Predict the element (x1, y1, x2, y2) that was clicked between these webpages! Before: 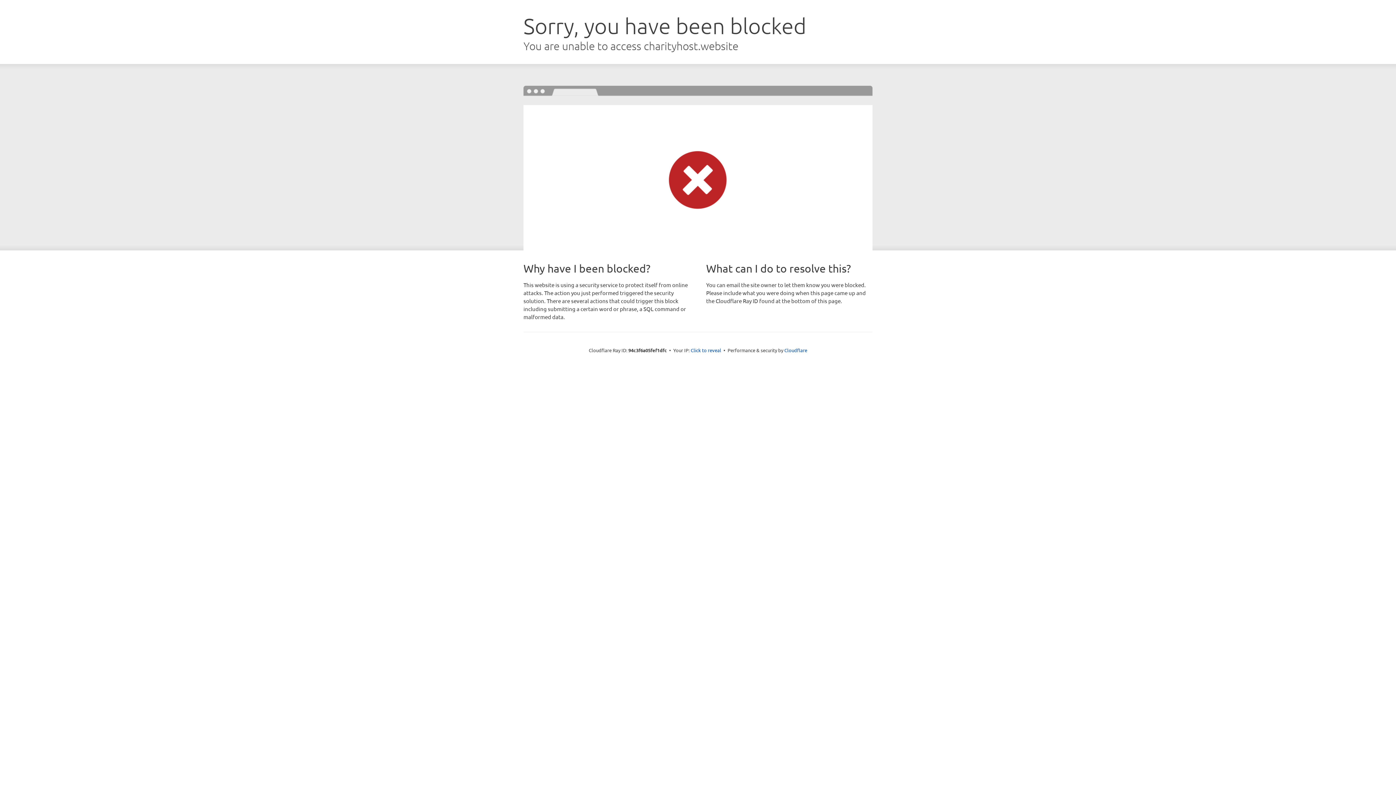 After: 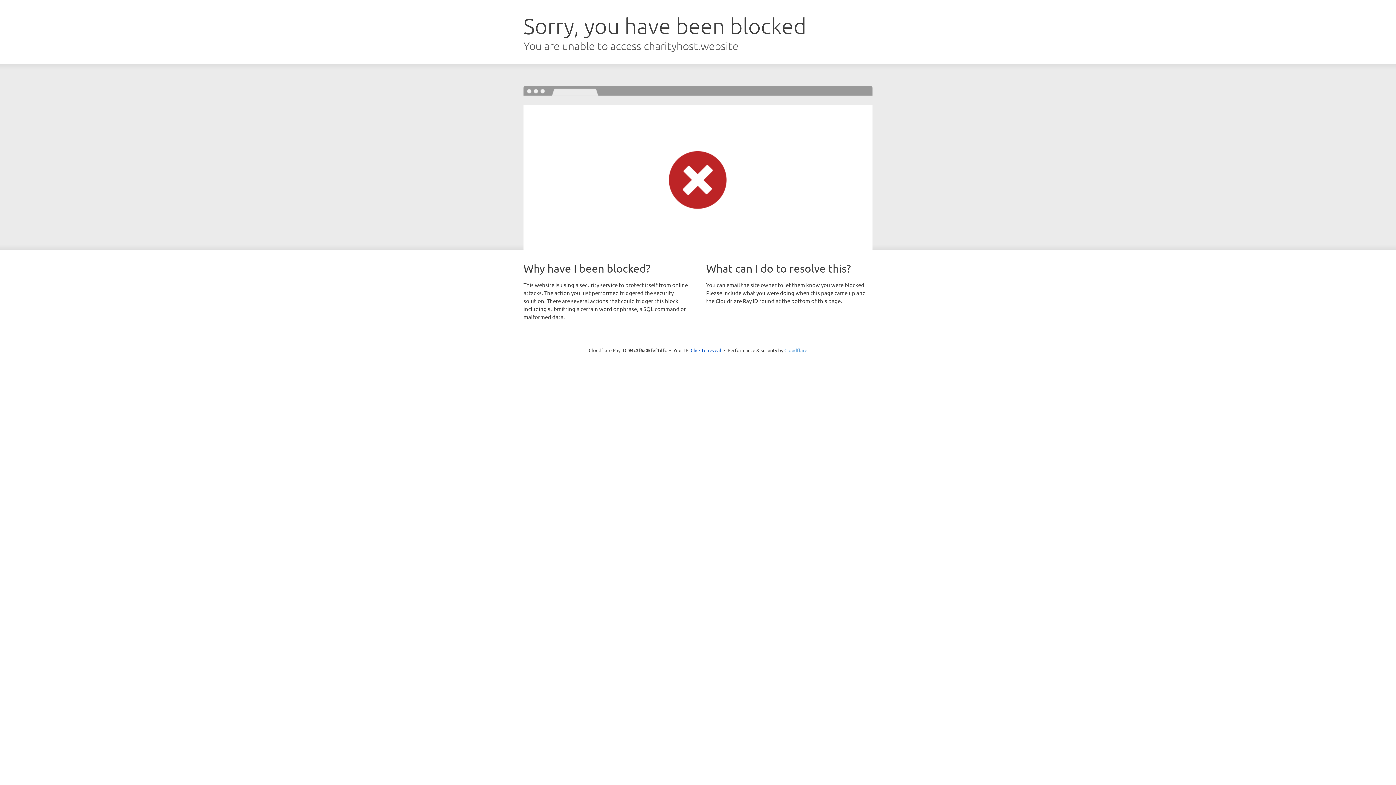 Action: label: Cloudflare bbox: (784, 347, 807, 353)